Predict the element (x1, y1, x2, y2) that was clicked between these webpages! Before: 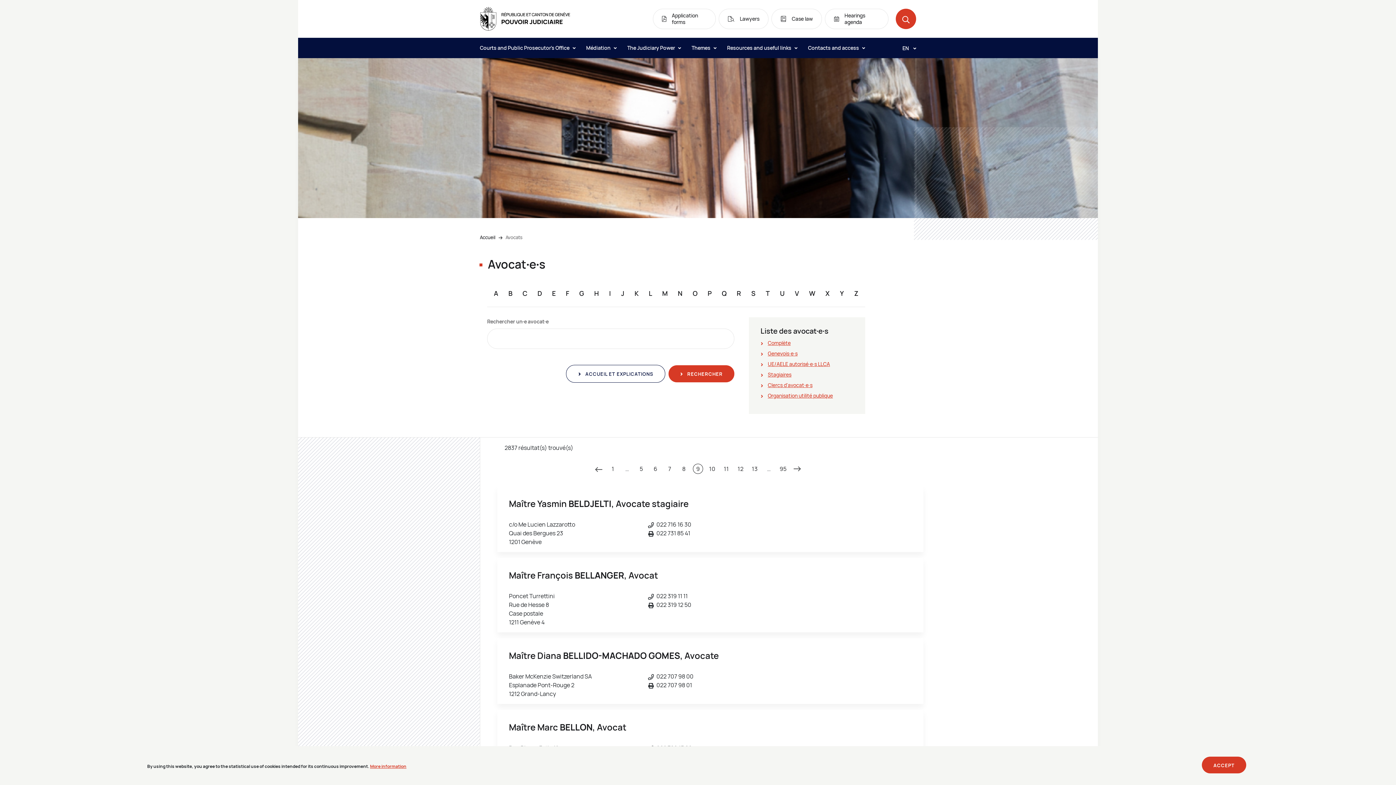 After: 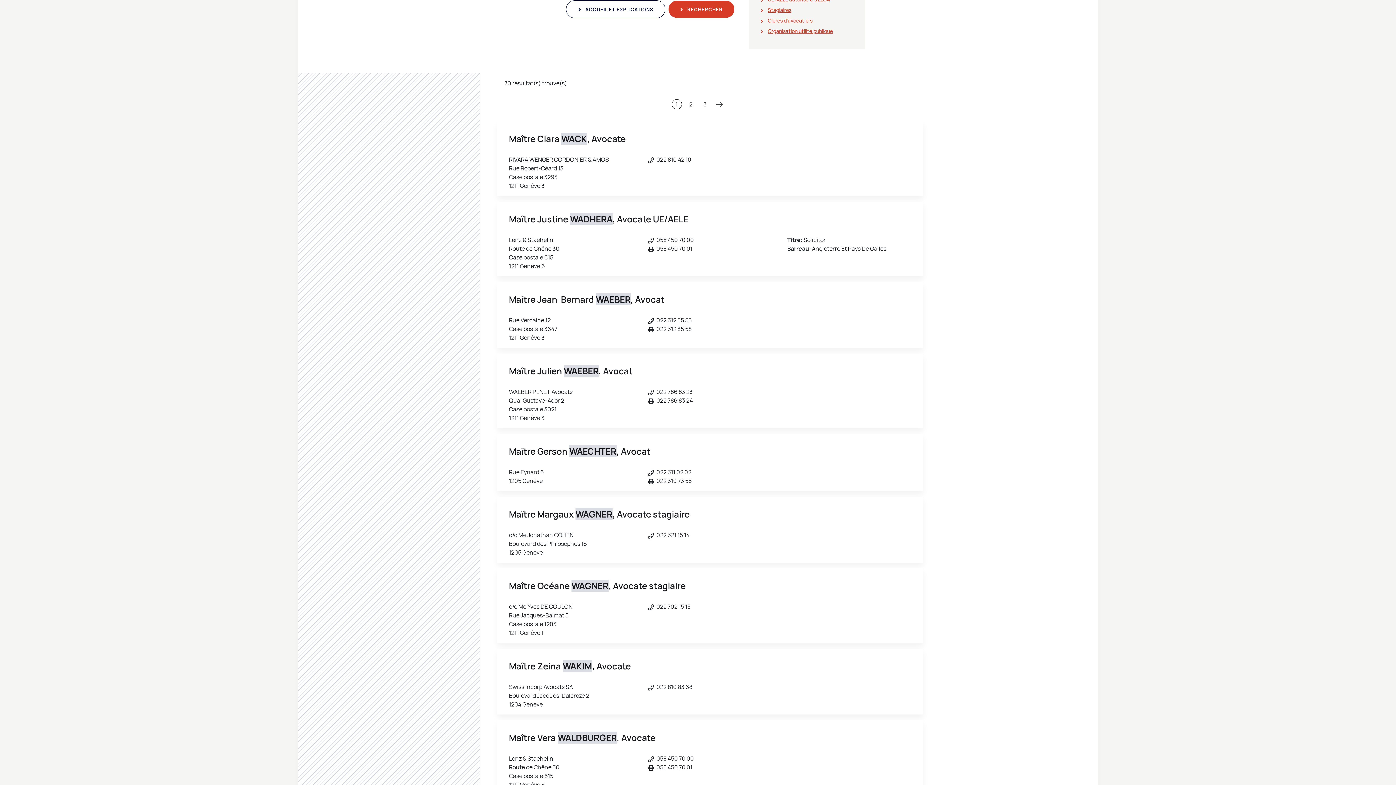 Action: label: W bbox: (809, 289, 815, 297)